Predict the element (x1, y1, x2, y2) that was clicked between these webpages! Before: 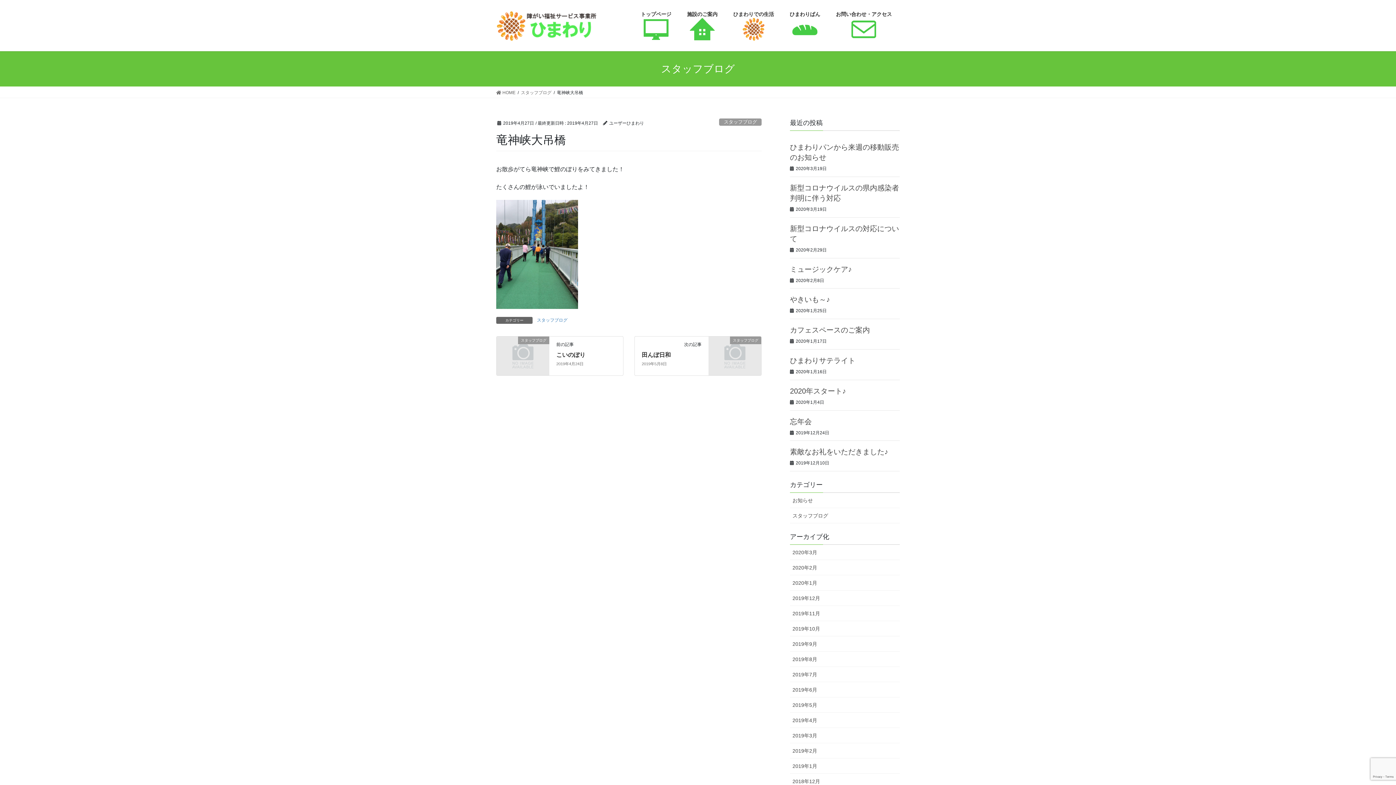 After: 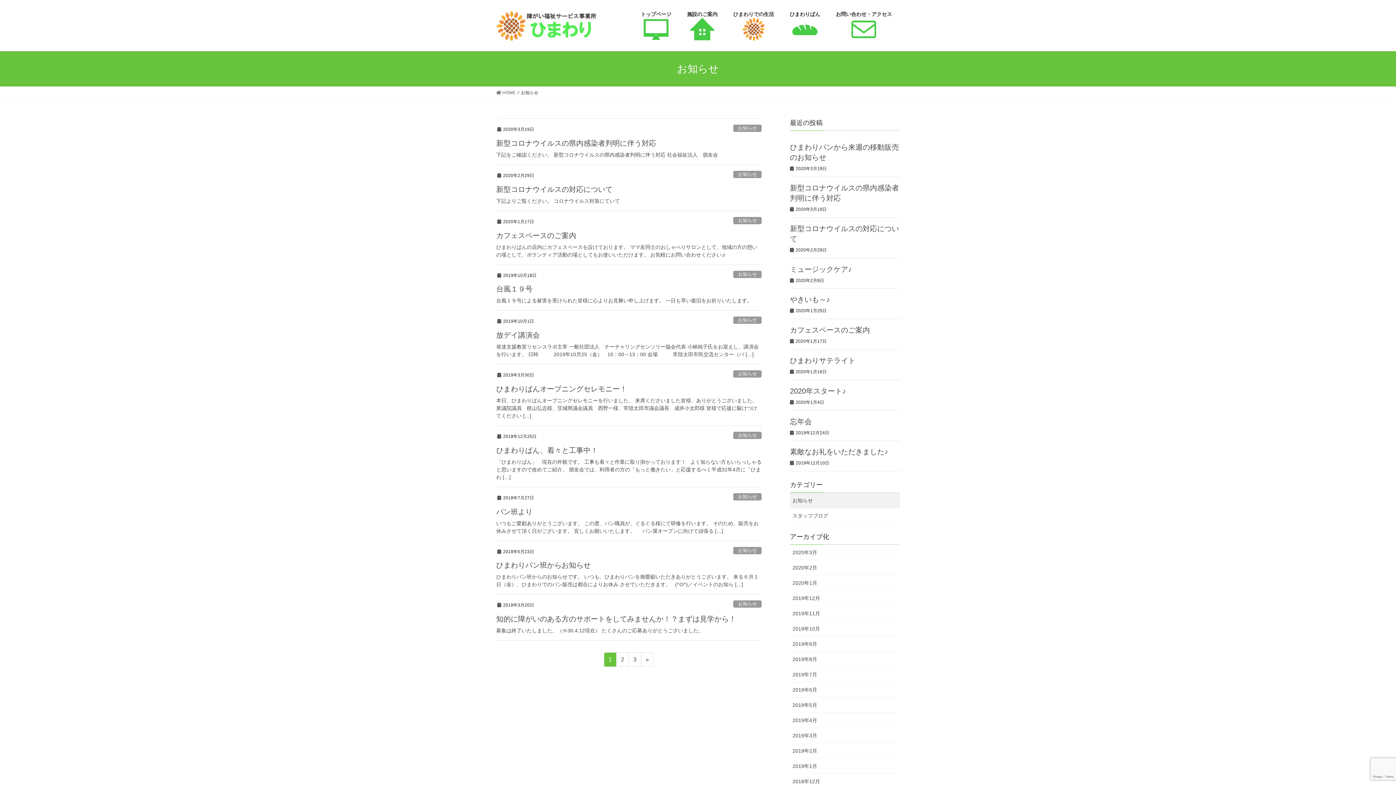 Action: bbox: (790, 493, 900, 508) label: お知らせ